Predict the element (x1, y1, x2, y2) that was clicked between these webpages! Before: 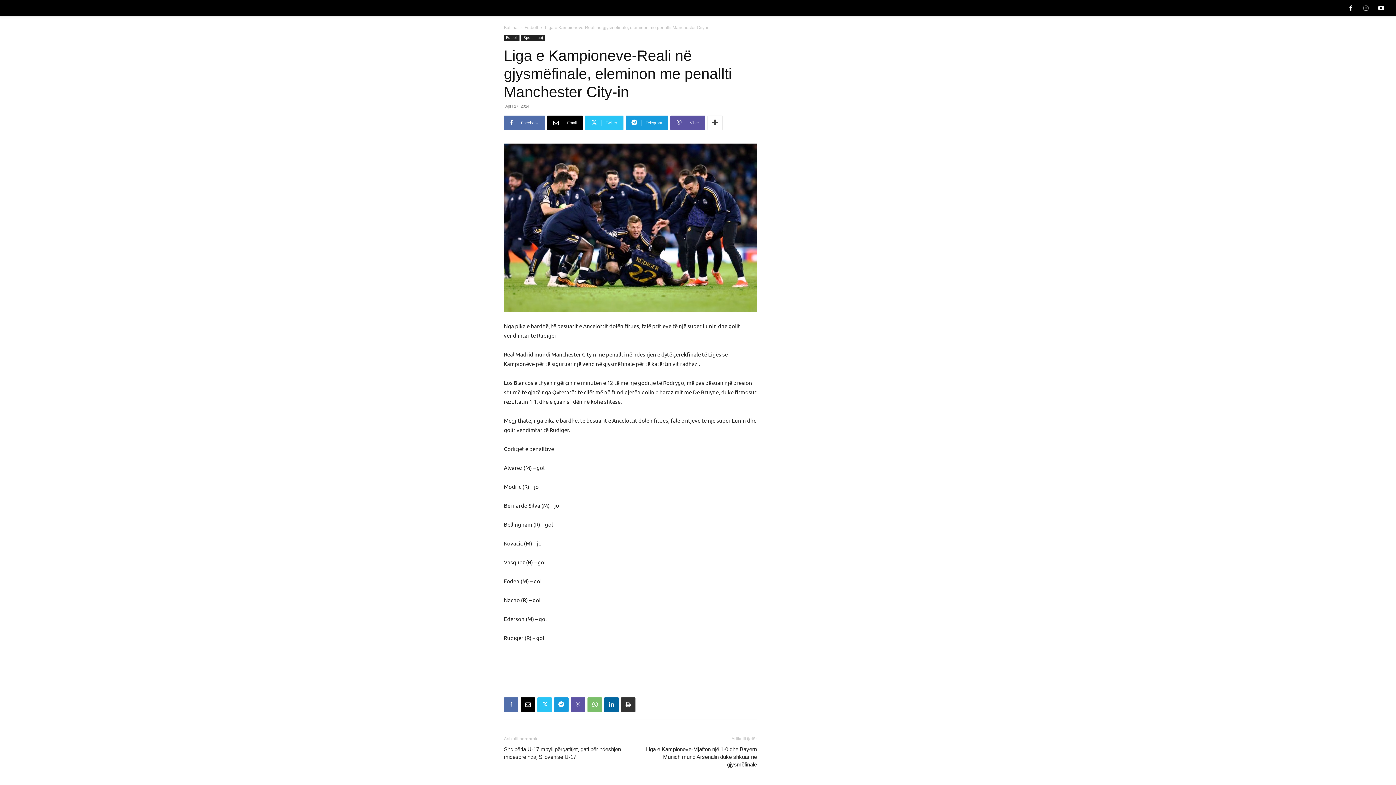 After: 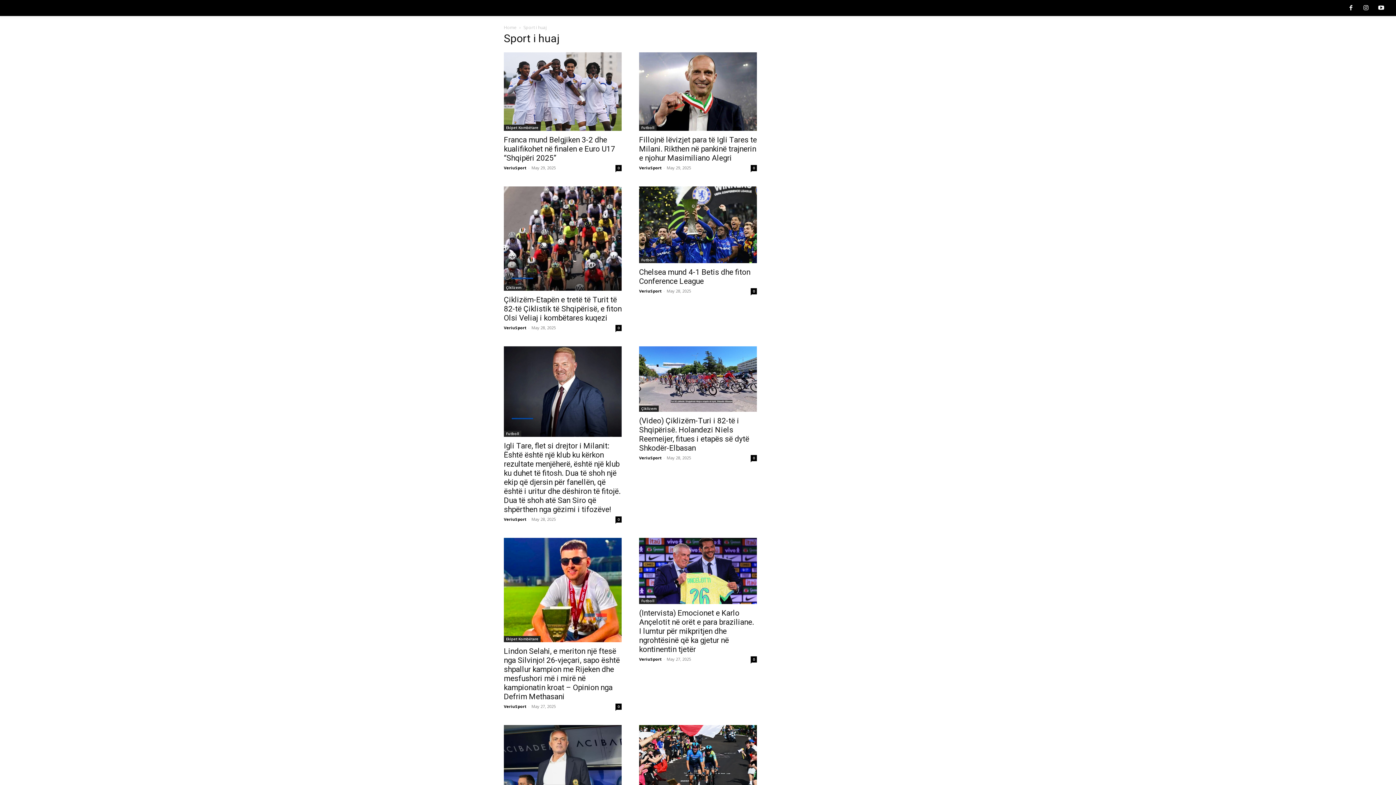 Action: label: Sport i huaj bbox: (521, 34, 545, 40)